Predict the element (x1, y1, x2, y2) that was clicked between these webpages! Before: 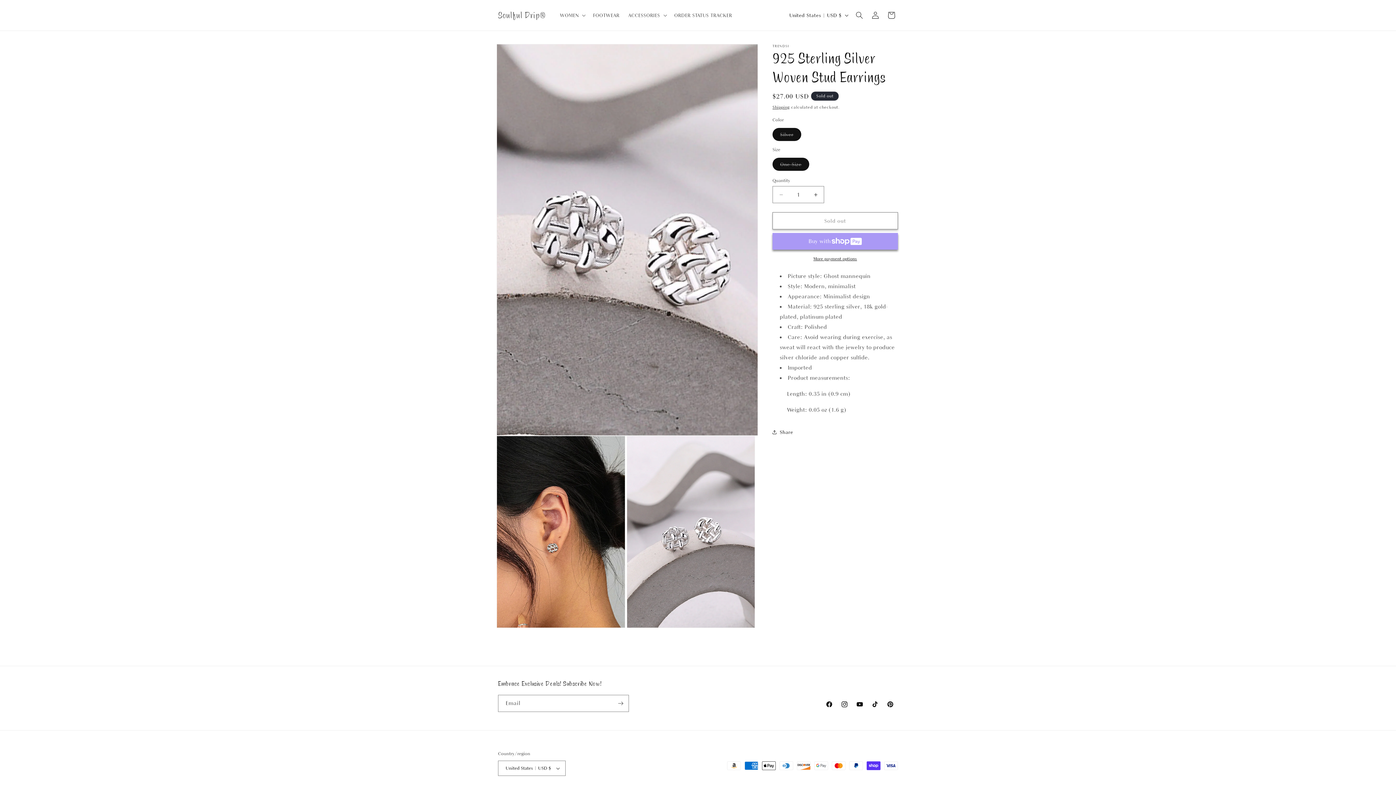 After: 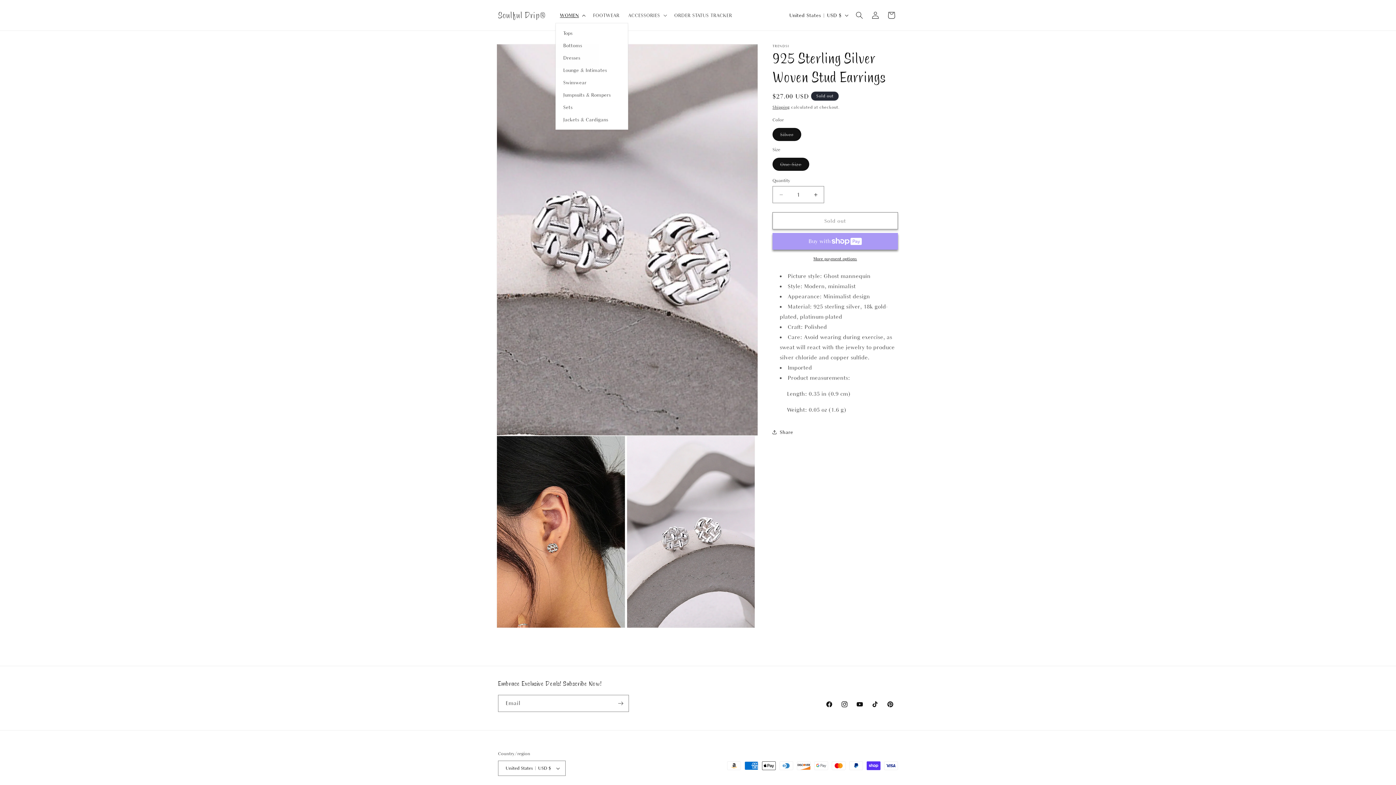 Action: bbox: (555, 7, 588, 22) label: WOMEN